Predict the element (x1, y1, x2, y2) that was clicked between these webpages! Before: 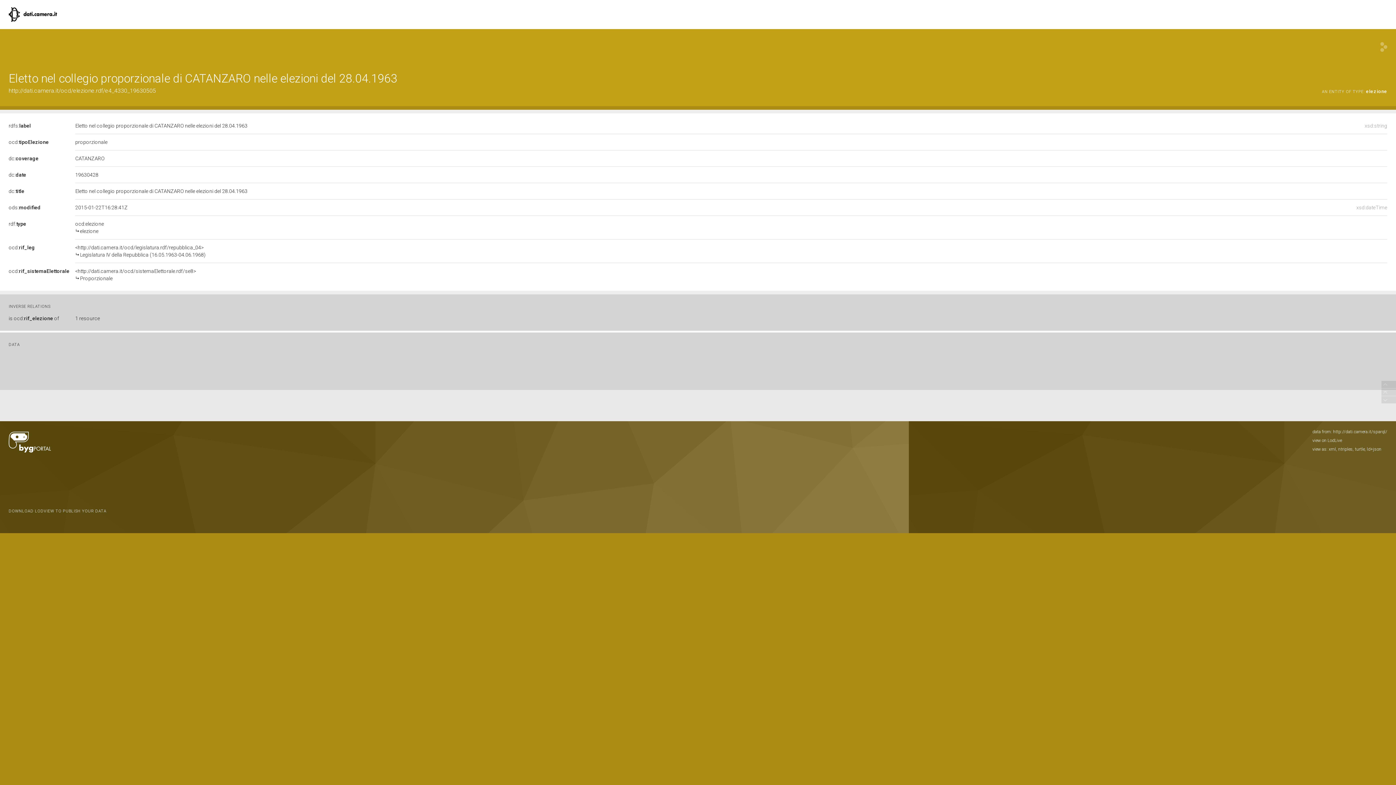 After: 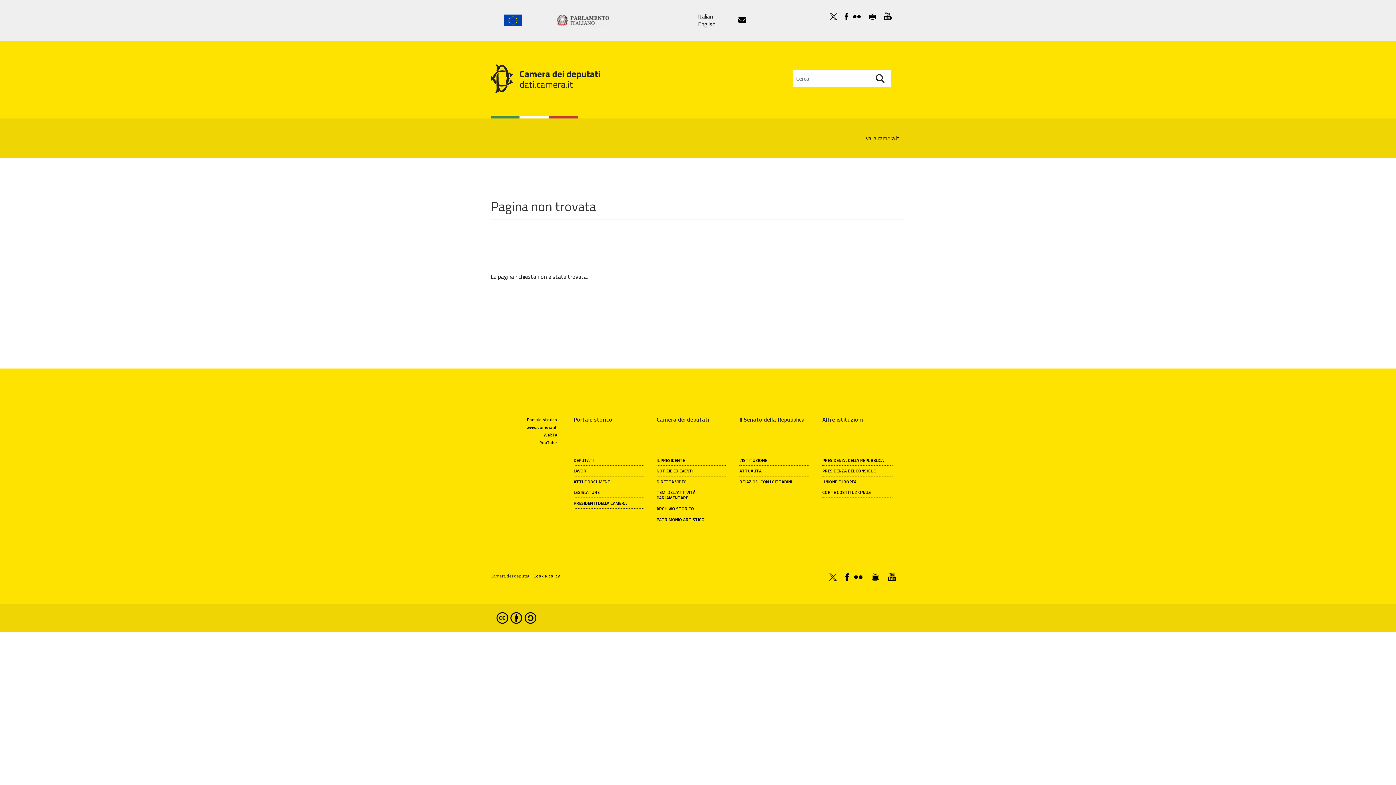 Action: bbox: (1333, 429, 1387, 434) label: http://dati.camera.it/sparql/